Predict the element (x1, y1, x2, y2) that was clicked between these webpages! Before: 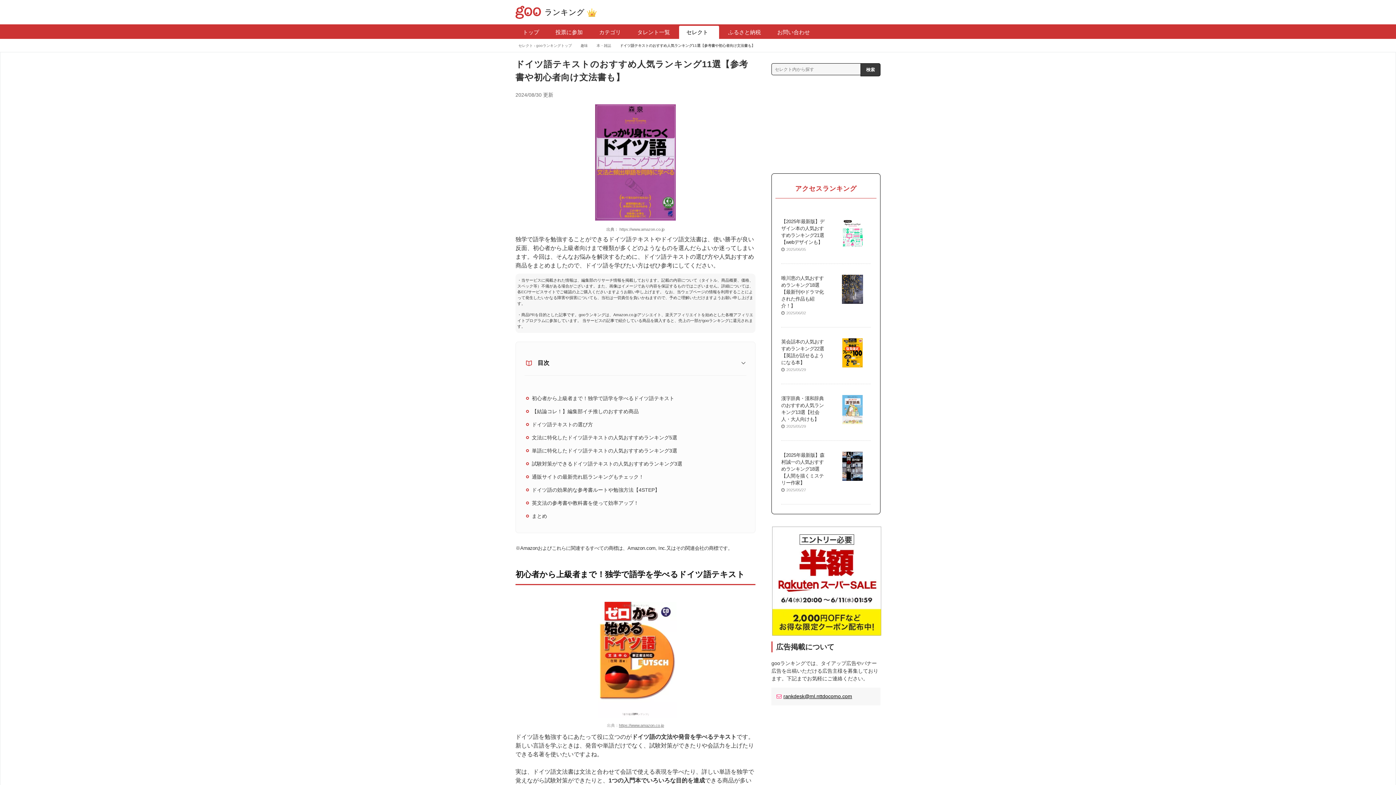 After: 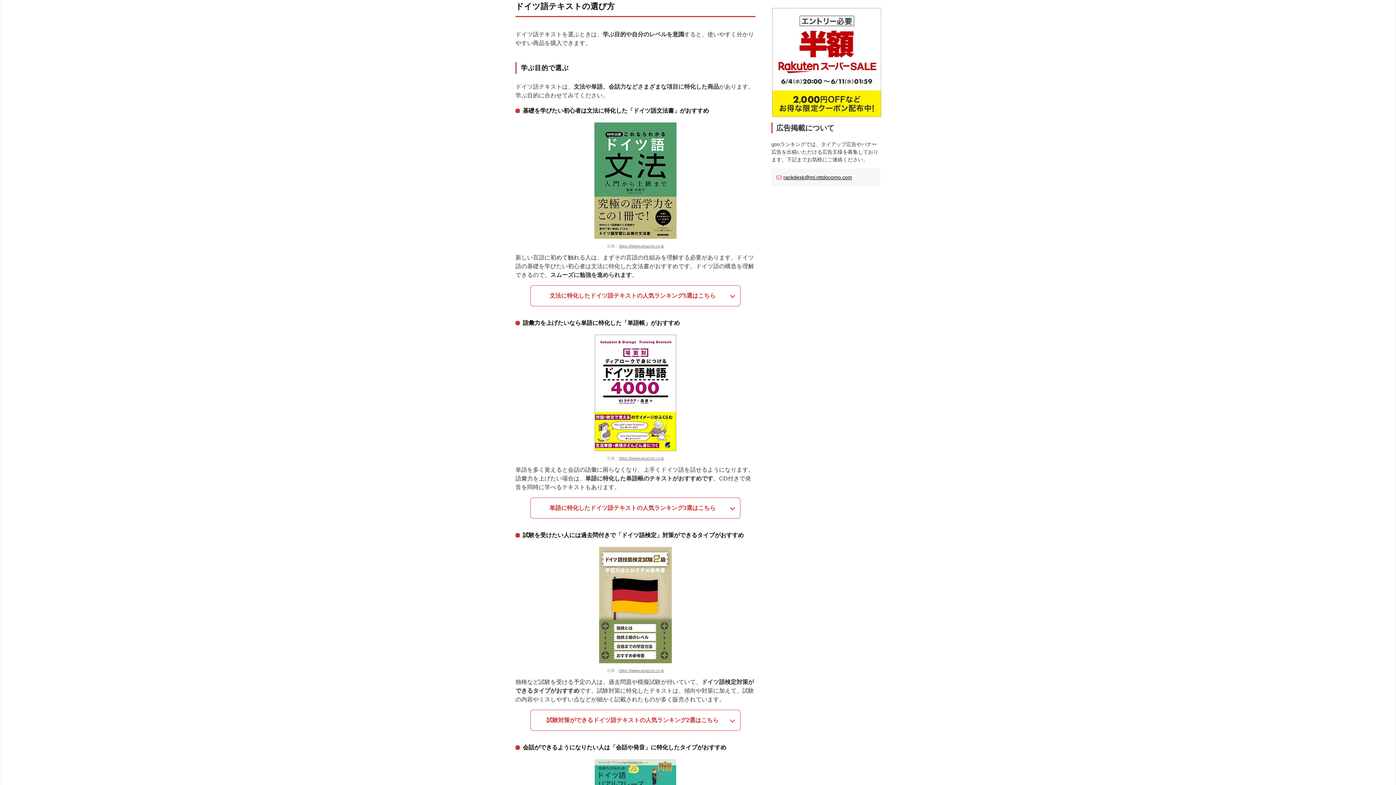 Action: label: ドイツ語テキストの選び方 bbox: (532, 421, 742, 428)